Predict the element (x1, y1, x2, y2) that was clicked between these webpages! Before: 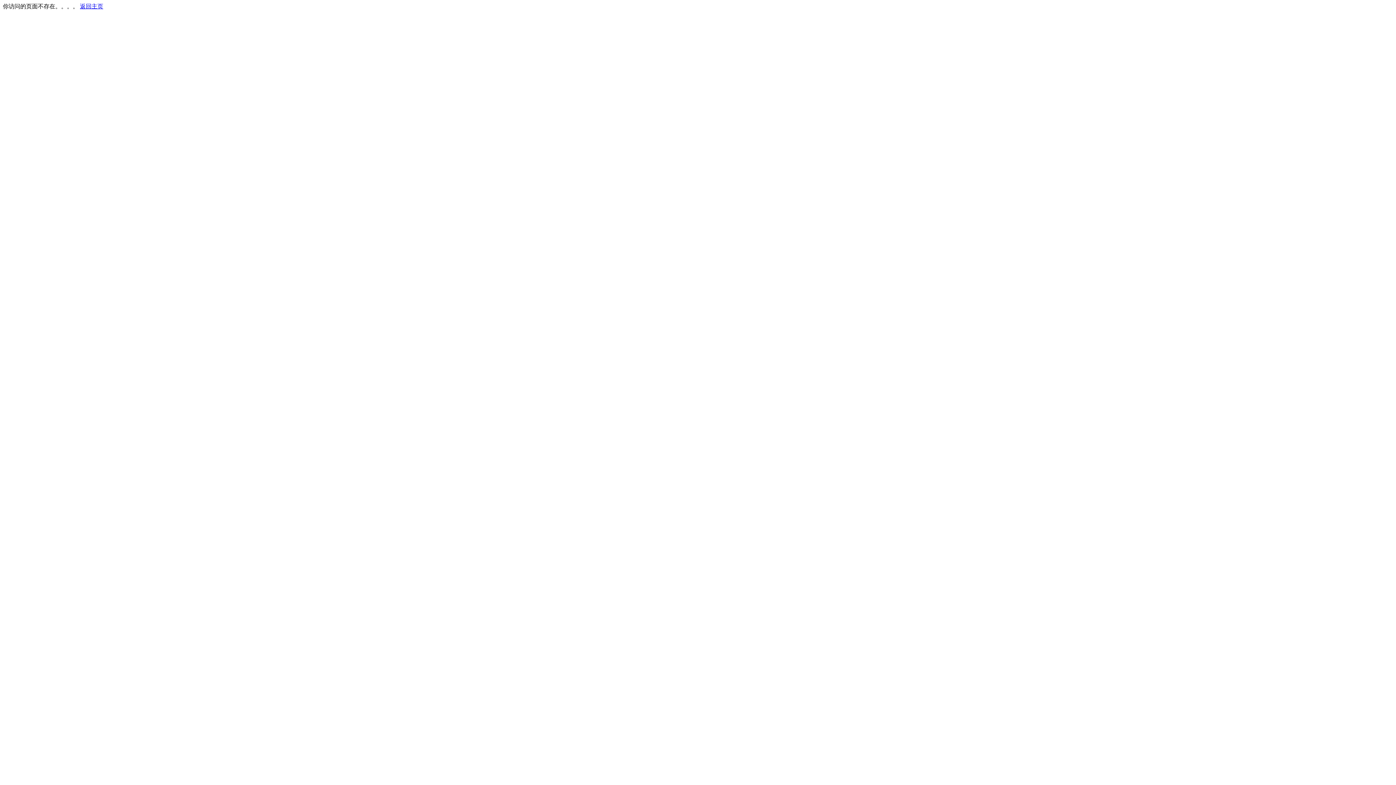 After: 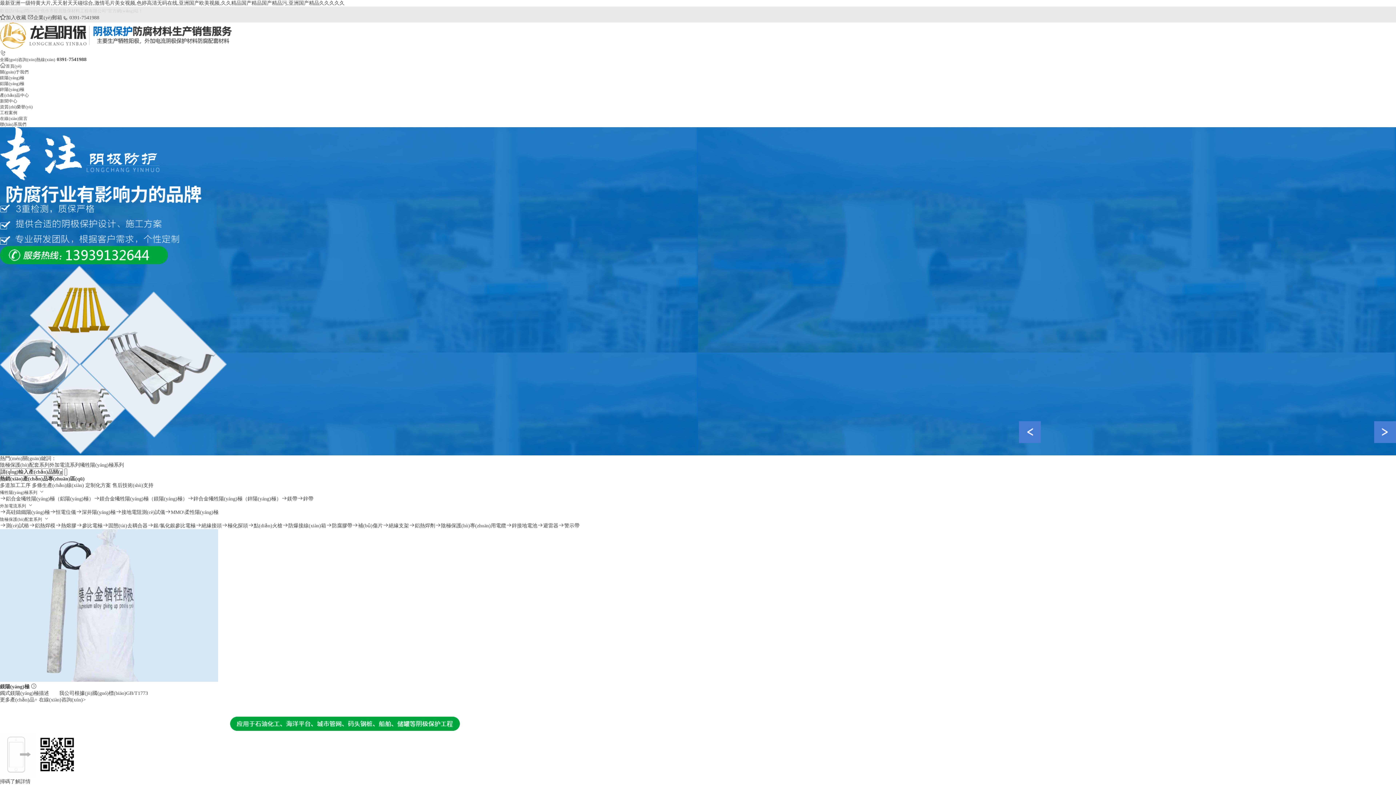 Action: label: 返回主页 bbox: (80, 3, 103, 9)